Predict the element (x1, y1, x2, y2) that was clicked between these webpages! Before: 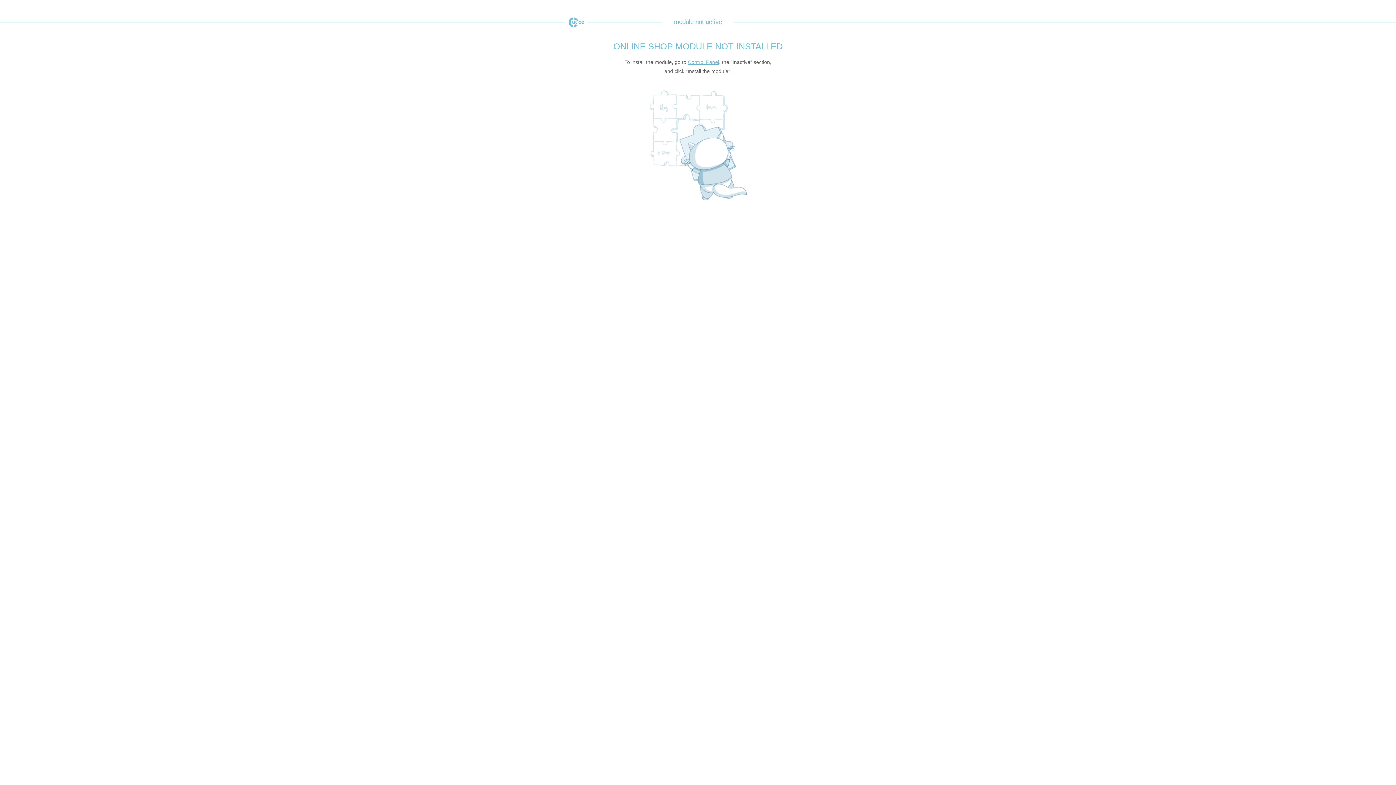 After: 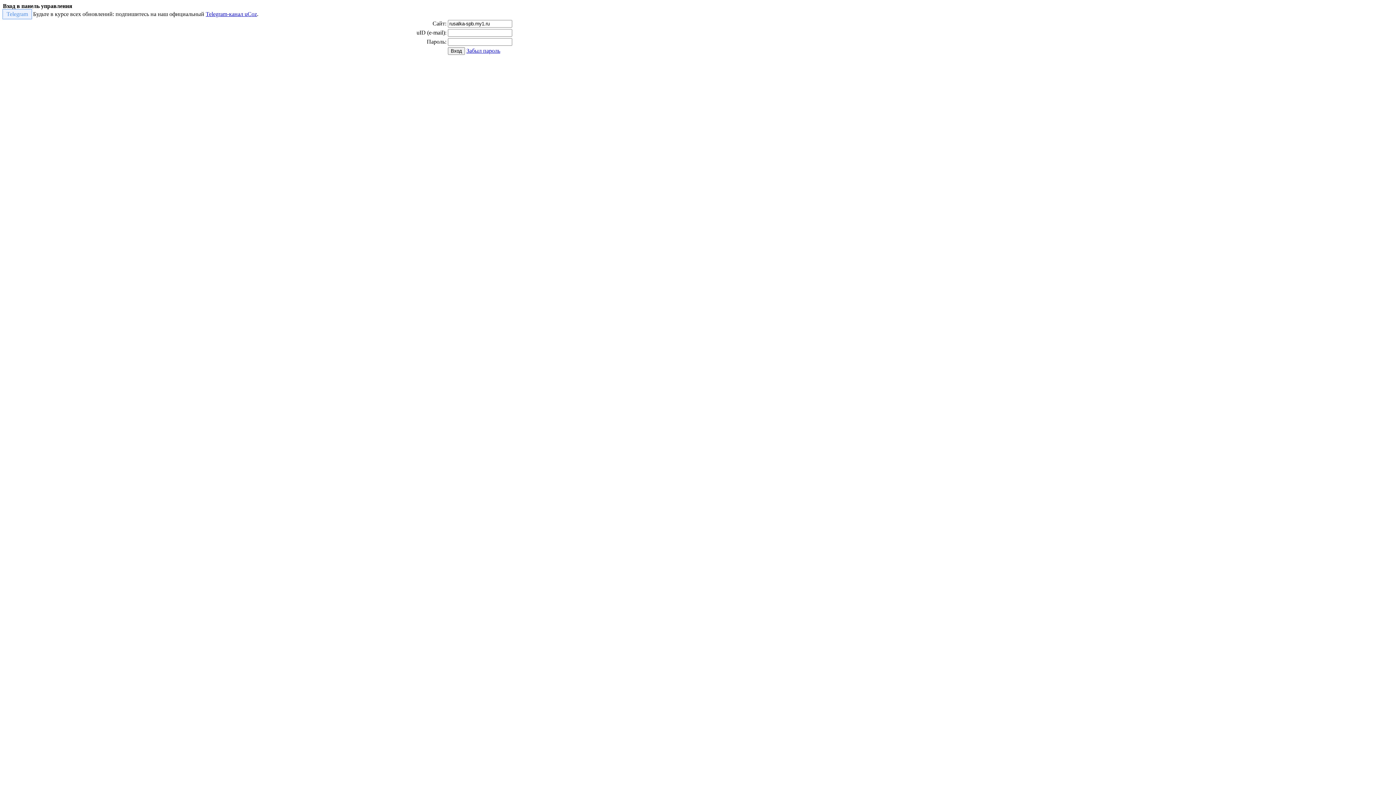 Action: label: Control Panel bbox: (688, 59, 719, 65)